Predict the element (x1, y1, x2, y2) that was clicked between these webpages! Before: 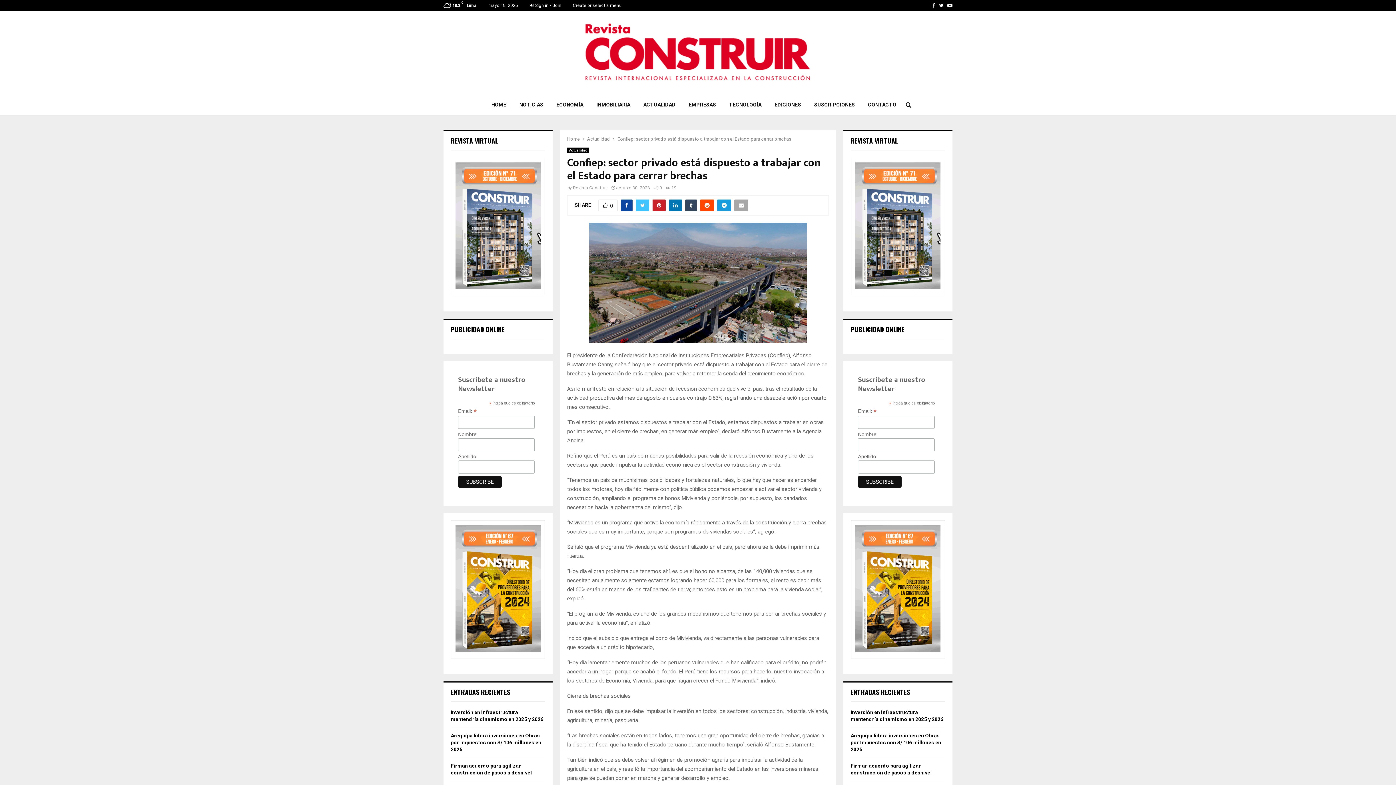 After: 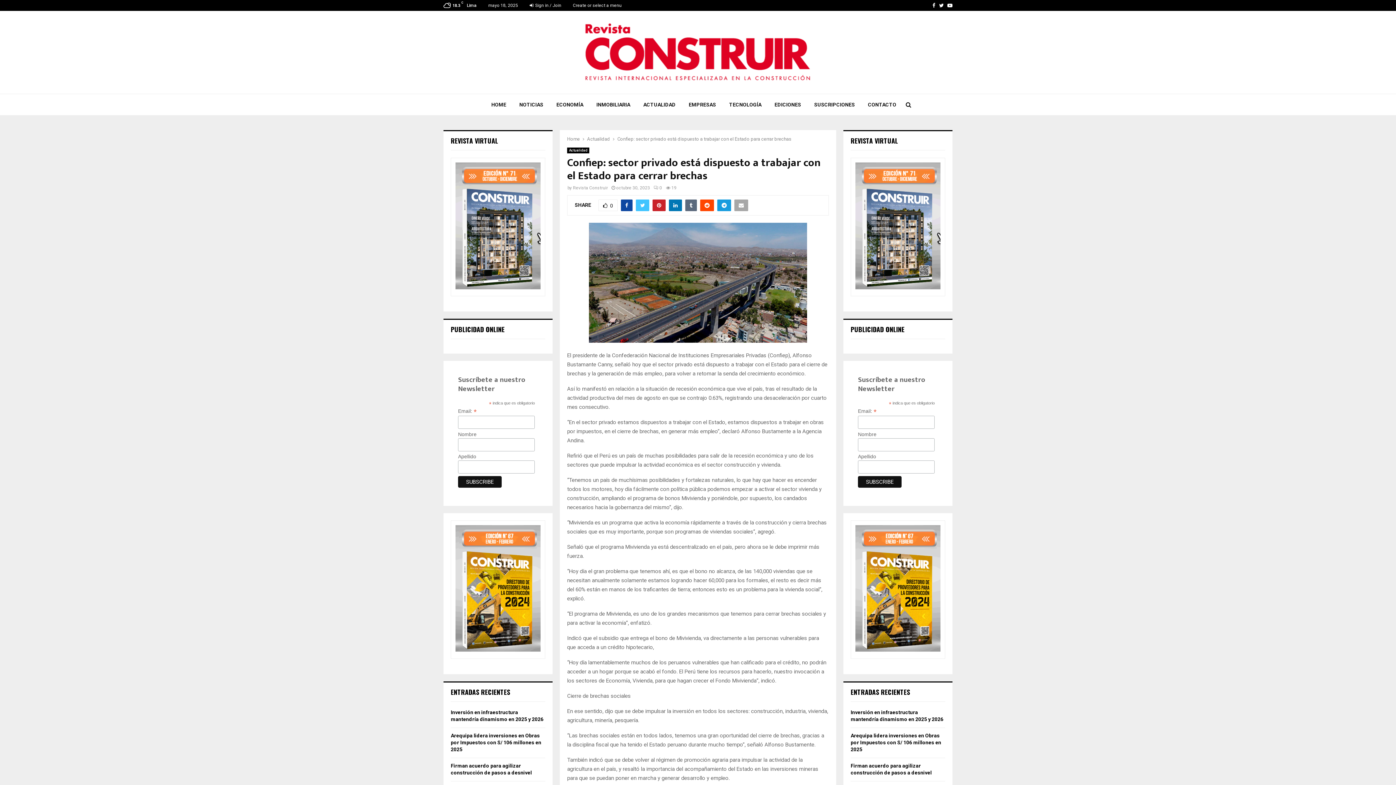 Action: bbox: (685, 199, 697, 211)